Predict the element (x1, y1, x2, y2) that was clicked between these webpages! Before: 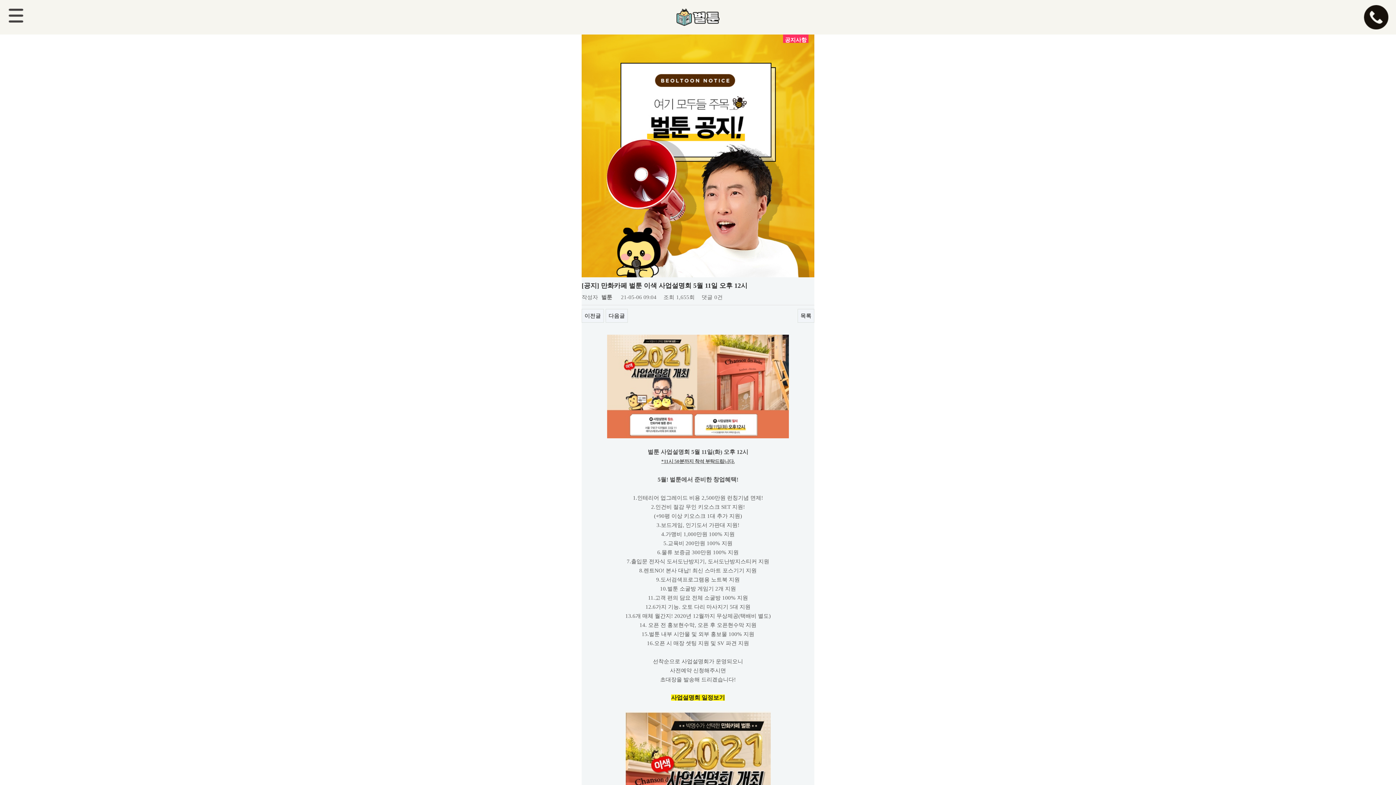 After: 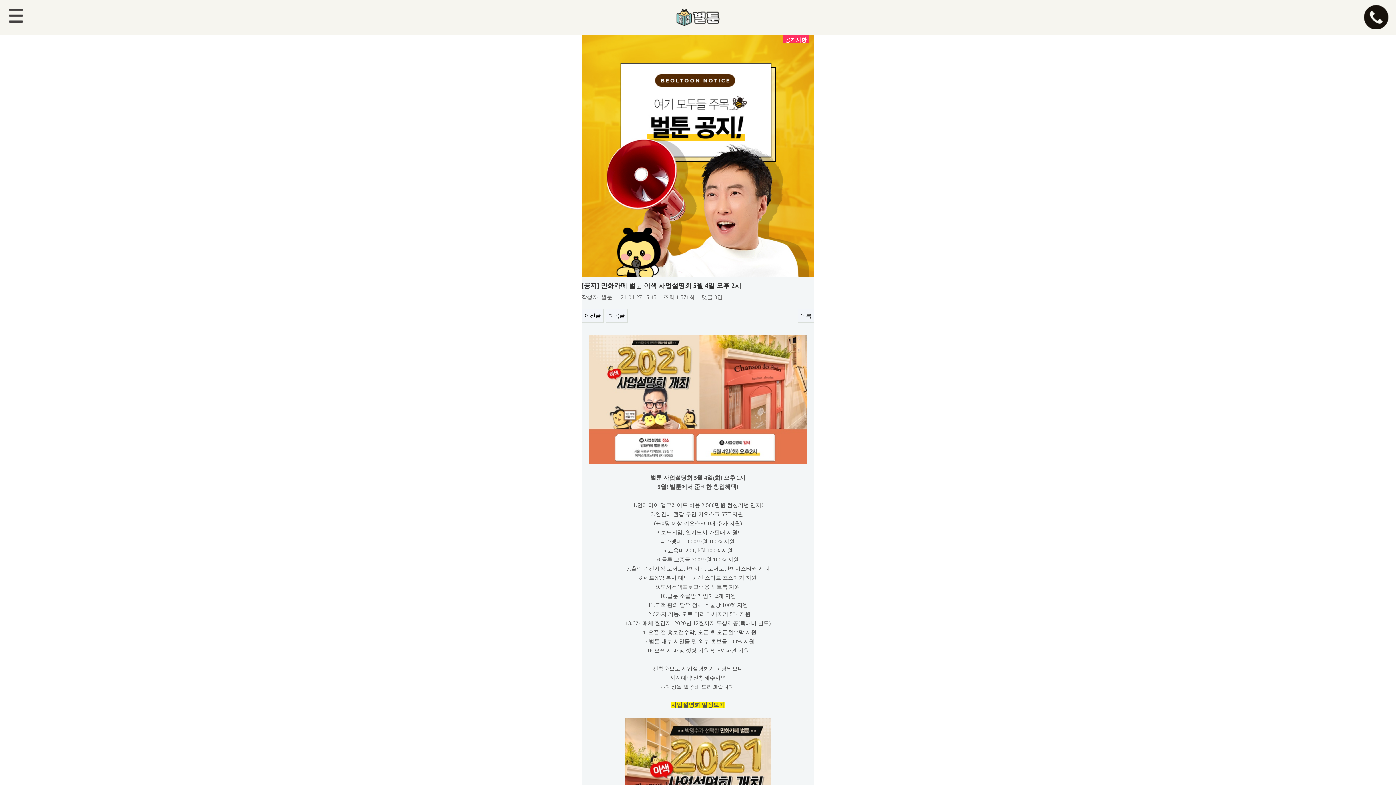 Action: bbox: (605, 309, 628, 322) label: 다음글